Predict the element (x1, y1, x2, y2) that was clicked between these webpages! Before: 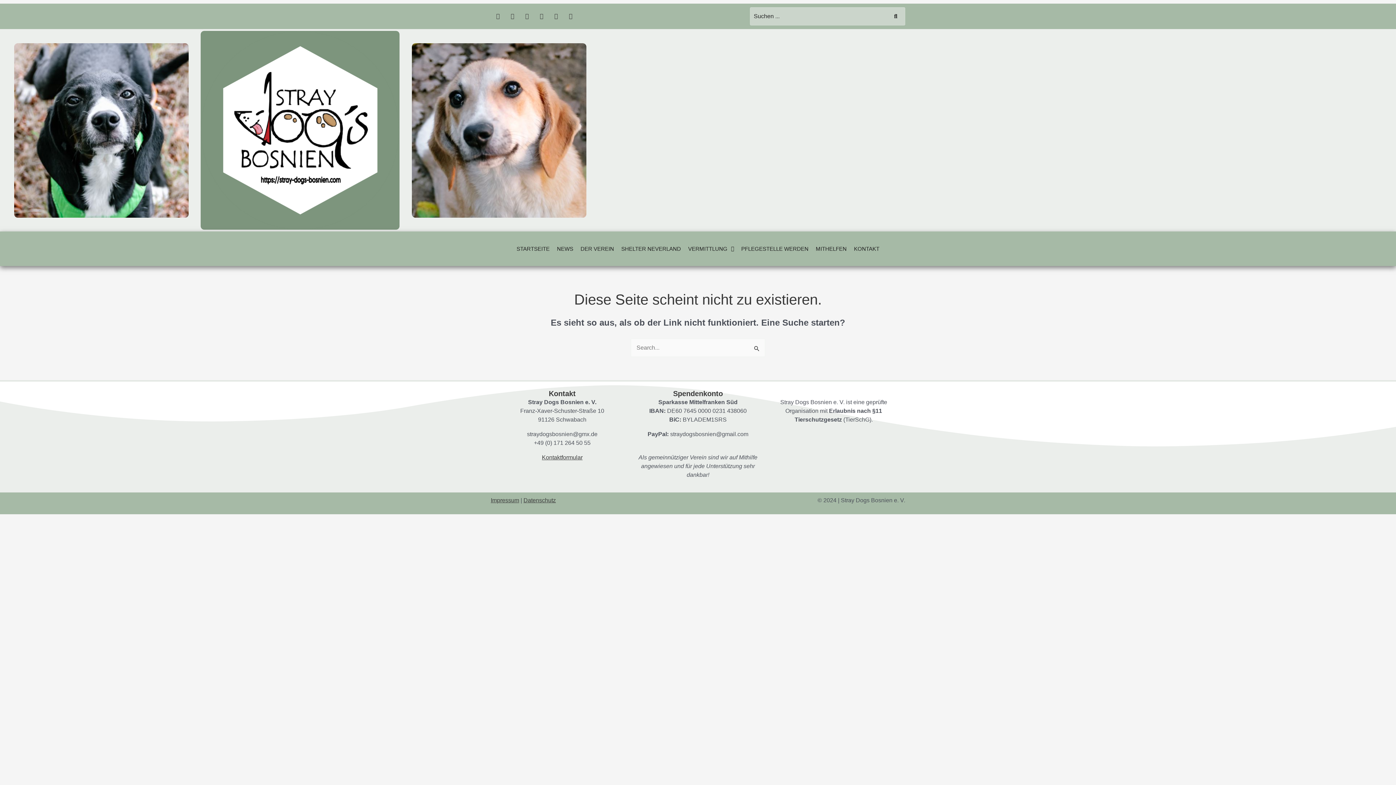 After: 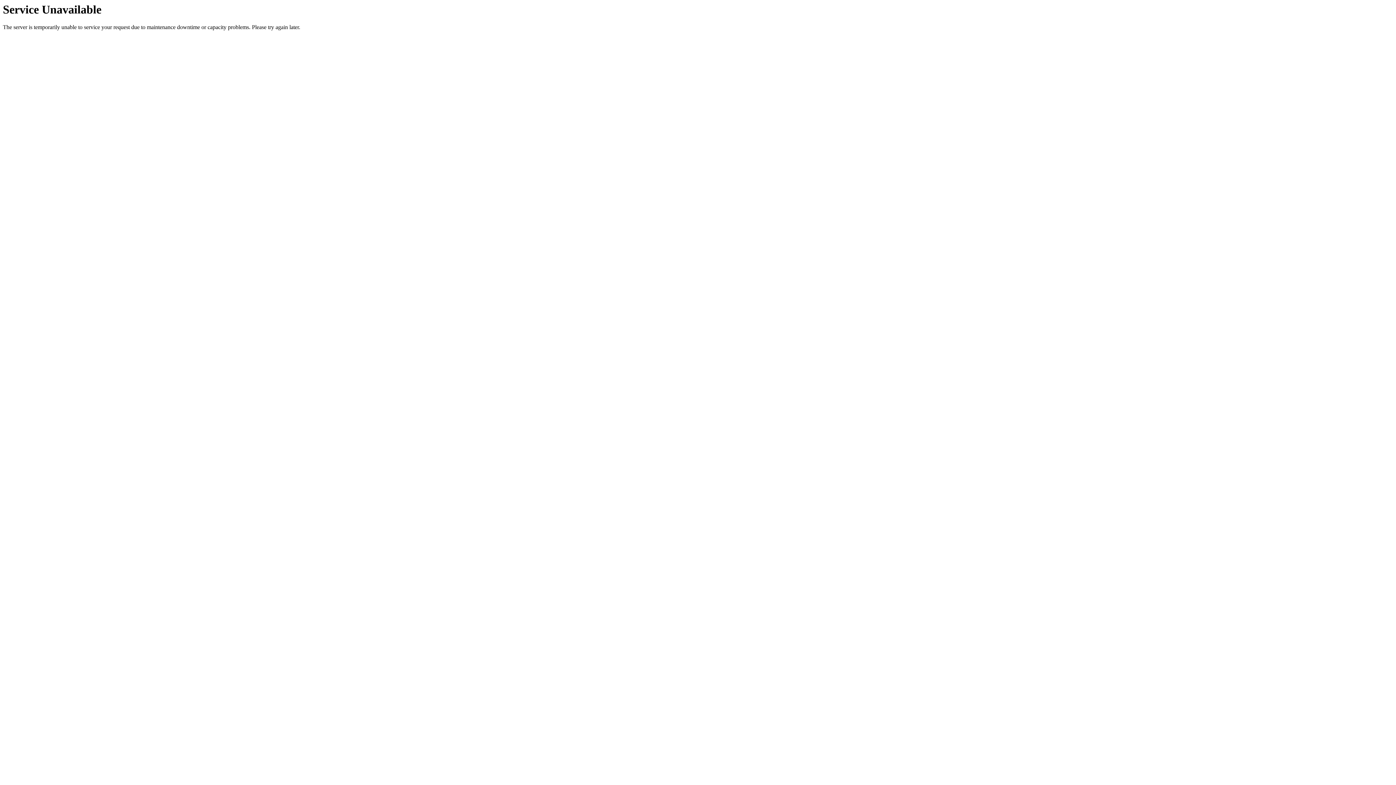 Action: label: NEWS bbox: (553, 231, 577, 266)